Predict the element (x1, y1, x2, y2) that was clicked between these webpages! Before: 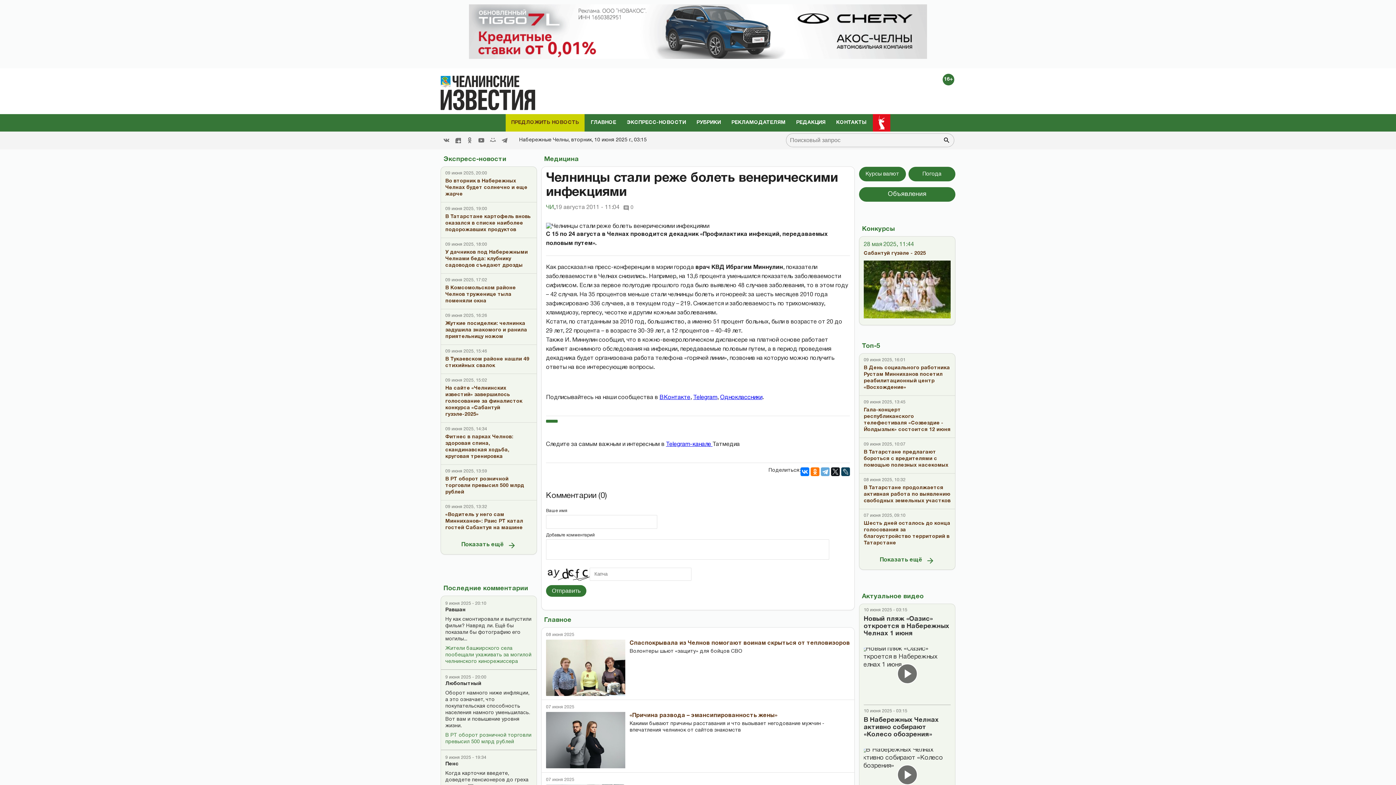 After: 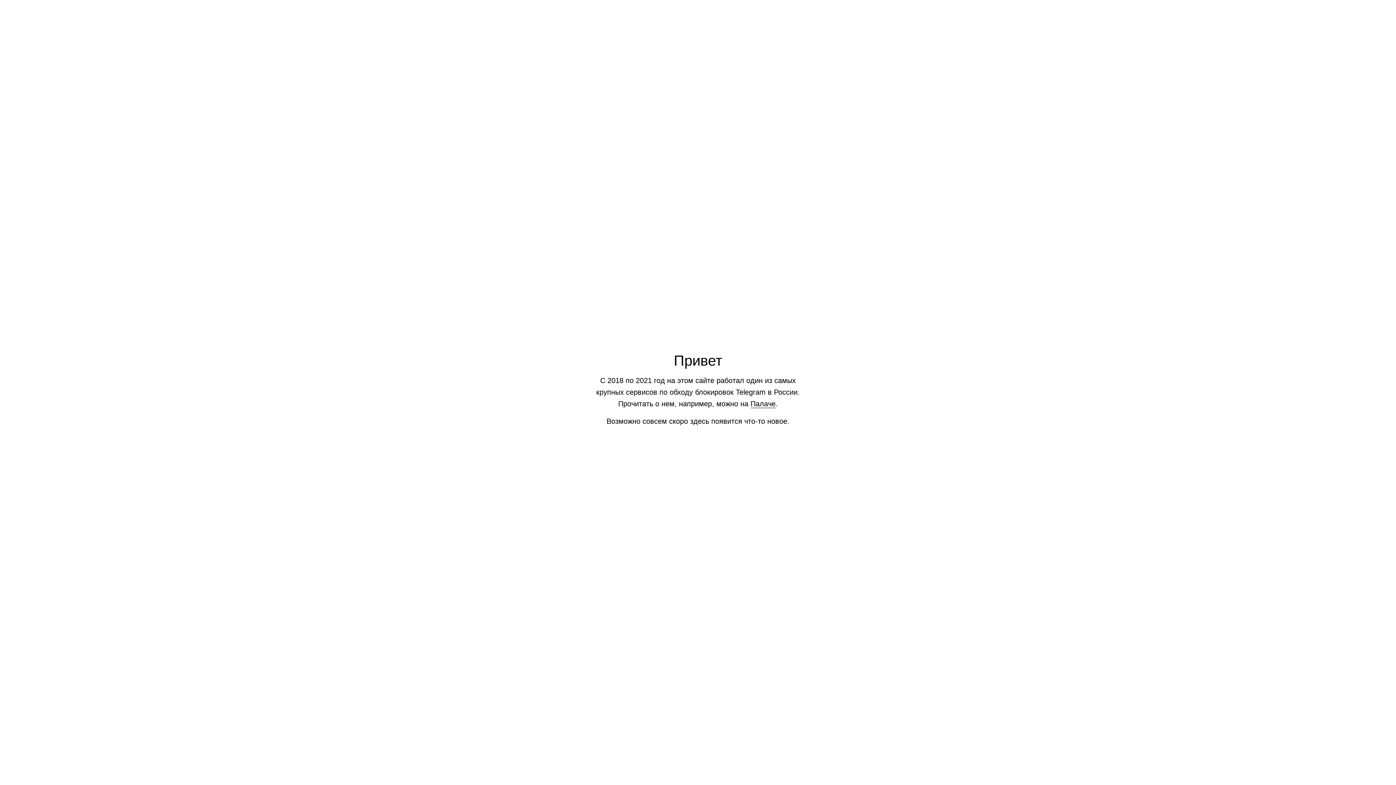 Action: label: Telegram-канале  bbox: (666, 442, 712, 447)